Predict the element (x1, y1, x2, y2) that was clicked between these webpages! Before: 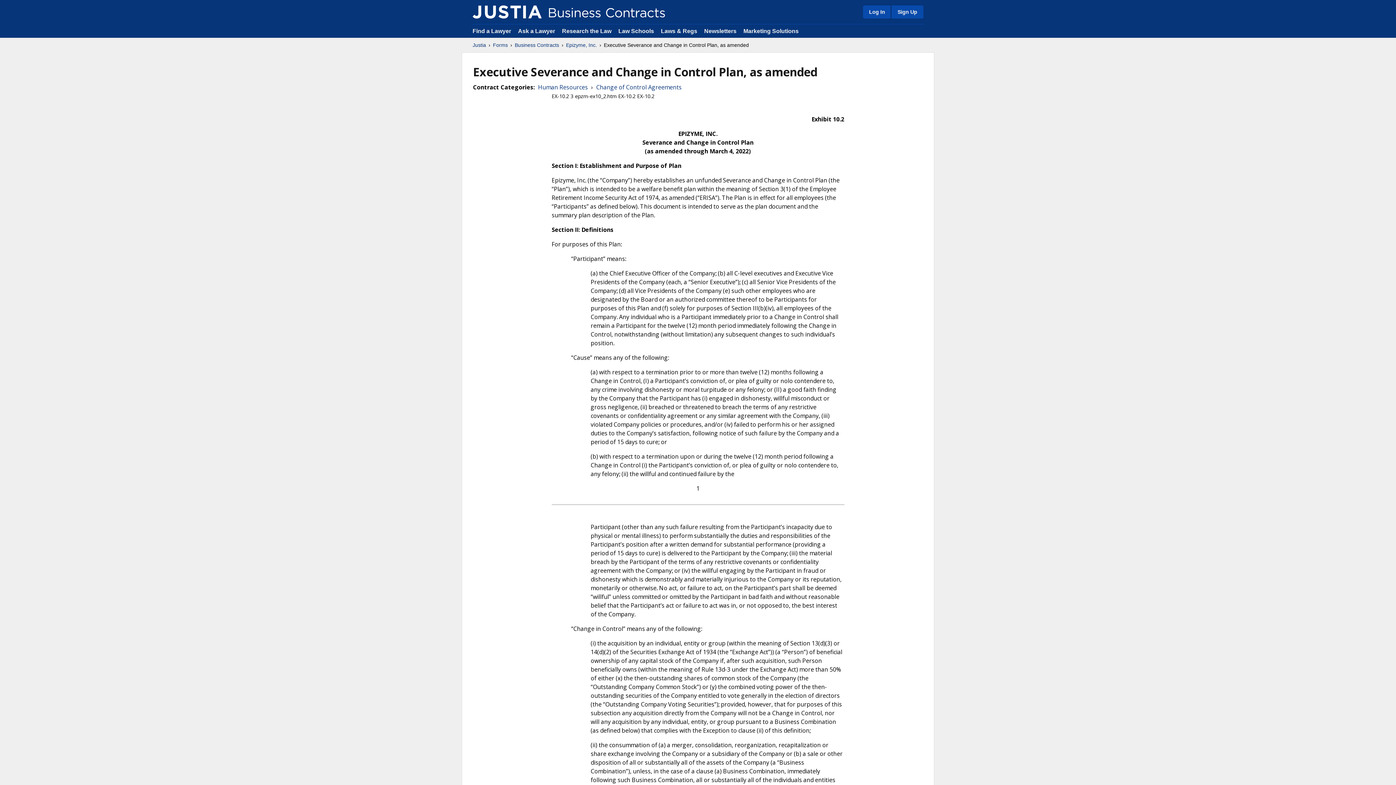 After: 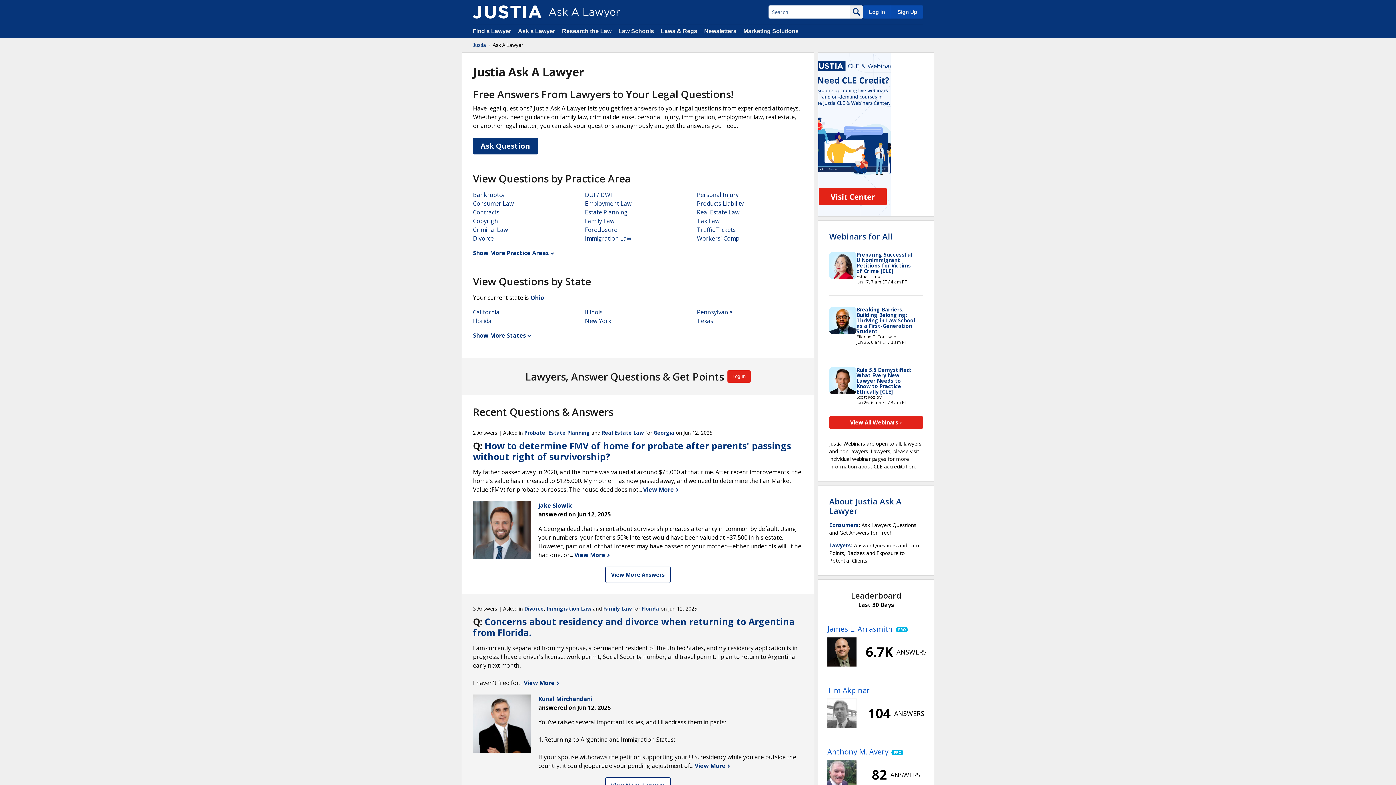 Action: label: Ask a Lawyer  bbox: (518, 28, 556, 34)